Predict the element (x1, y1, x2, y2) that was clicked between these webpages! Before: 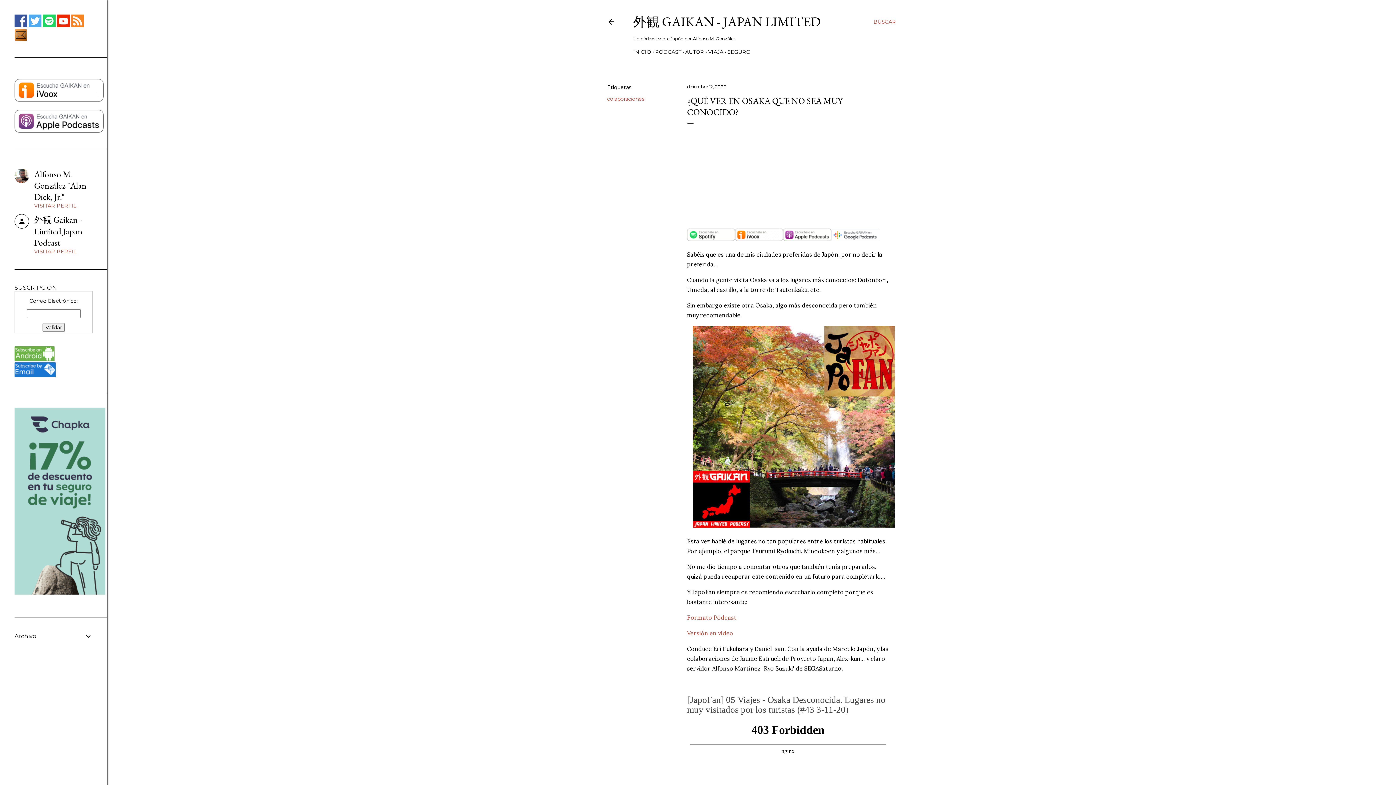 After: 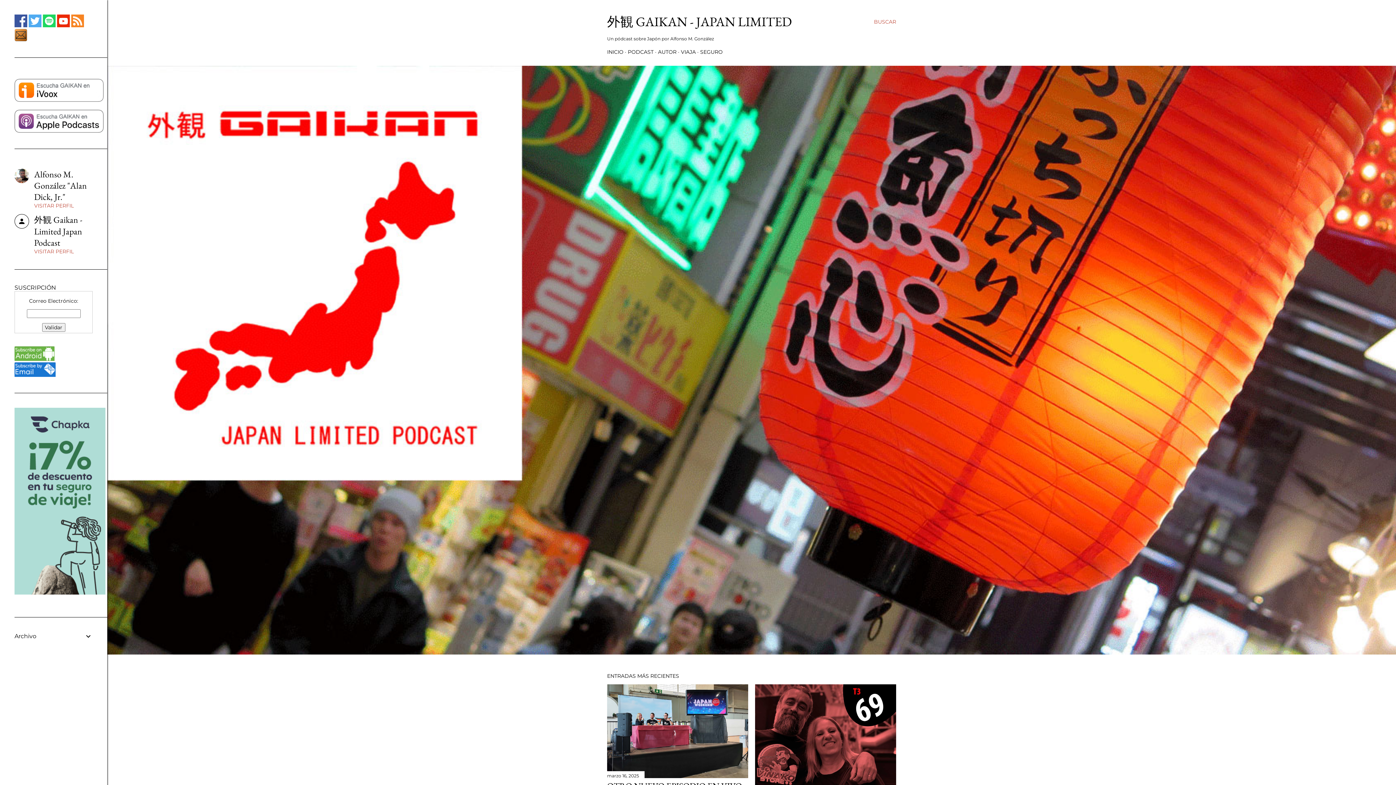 Action: bbox: (633, 48, 651, 55) label: INICIO